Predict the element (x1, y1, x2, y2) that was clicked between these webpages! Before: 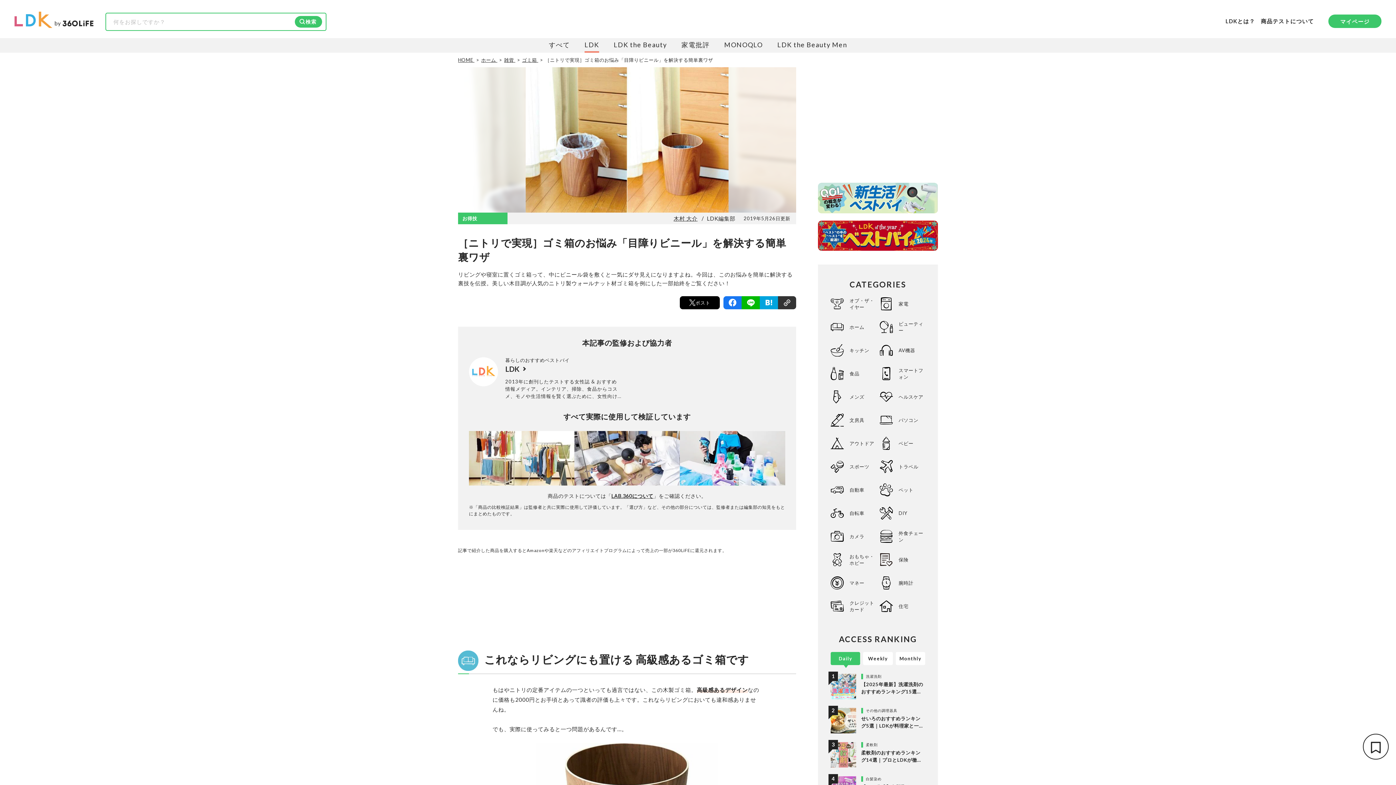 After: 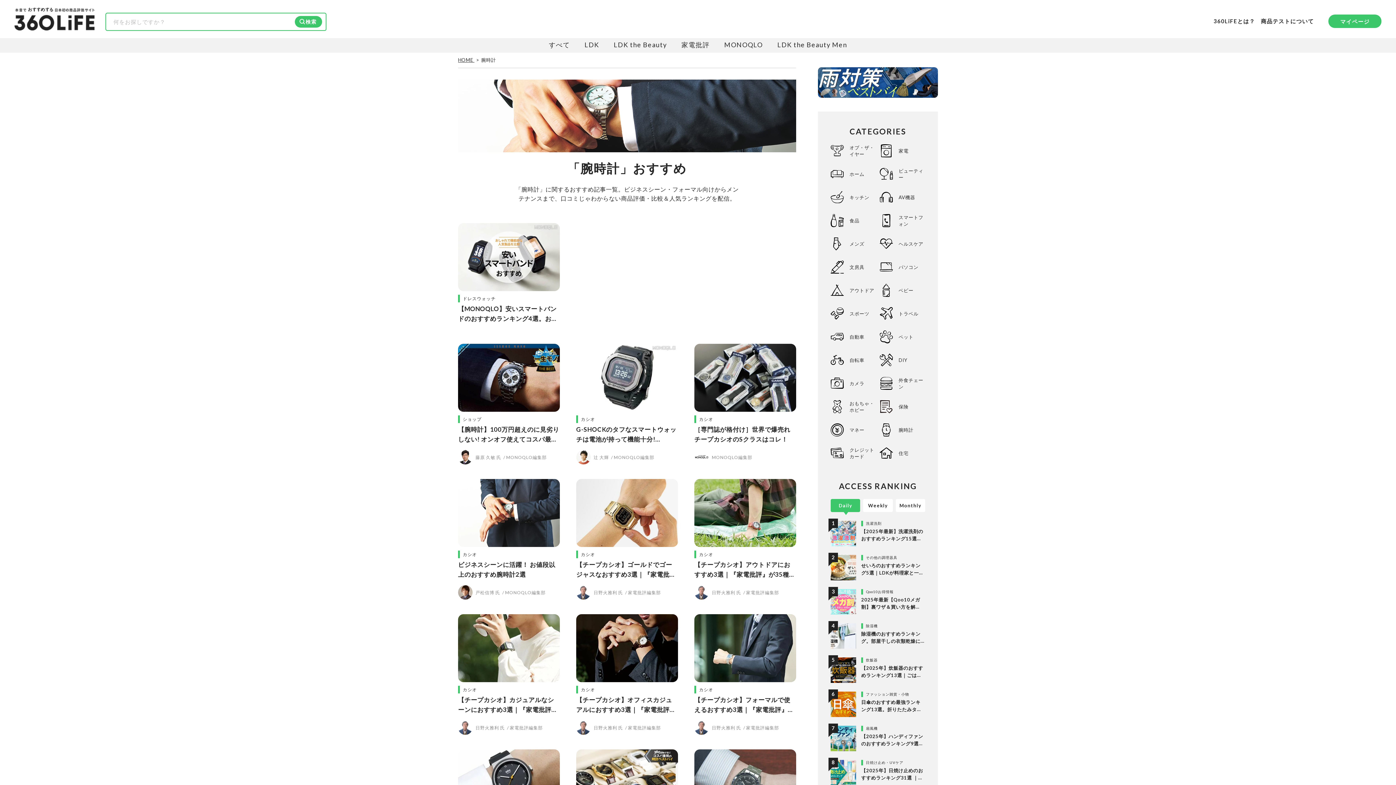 Action: bbox: (898, 580, 925, 586) label: 腕時計